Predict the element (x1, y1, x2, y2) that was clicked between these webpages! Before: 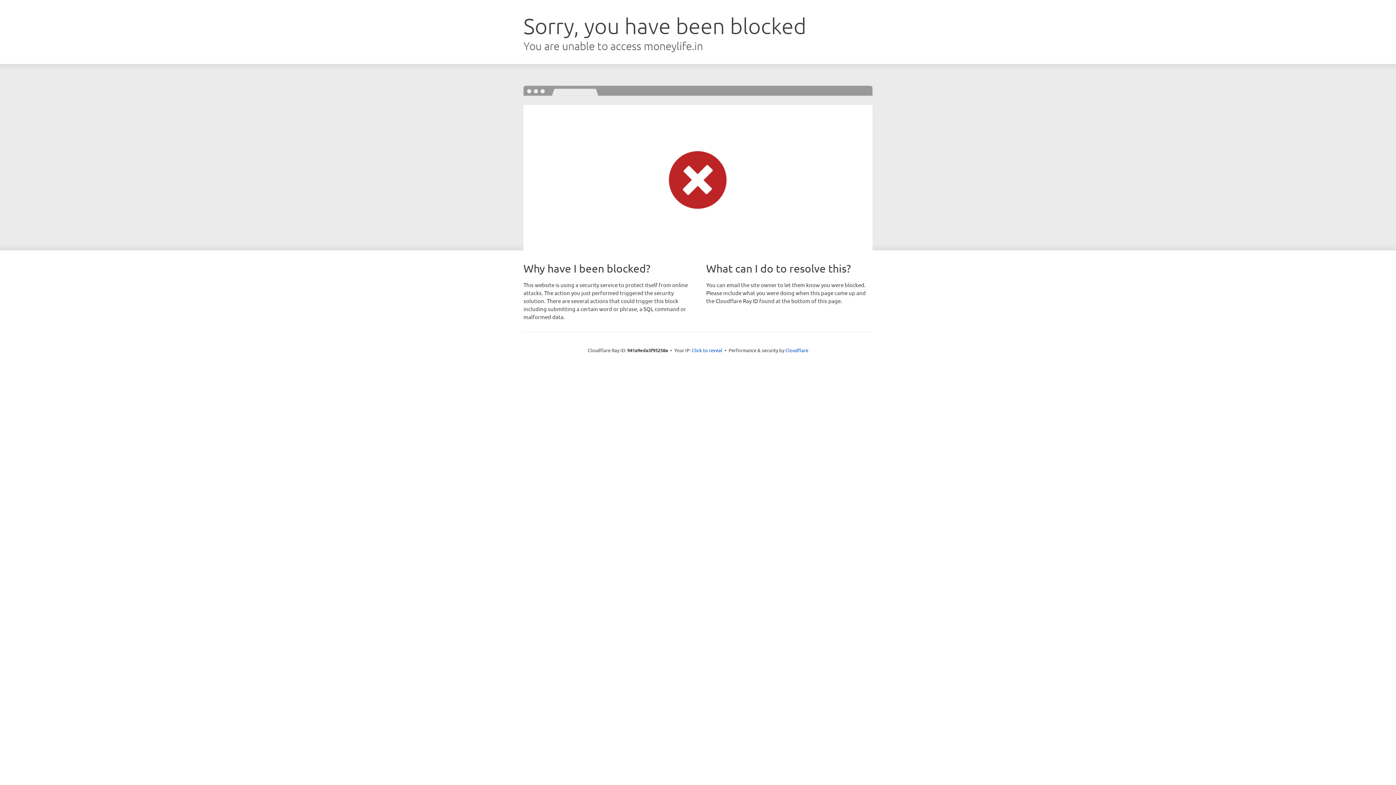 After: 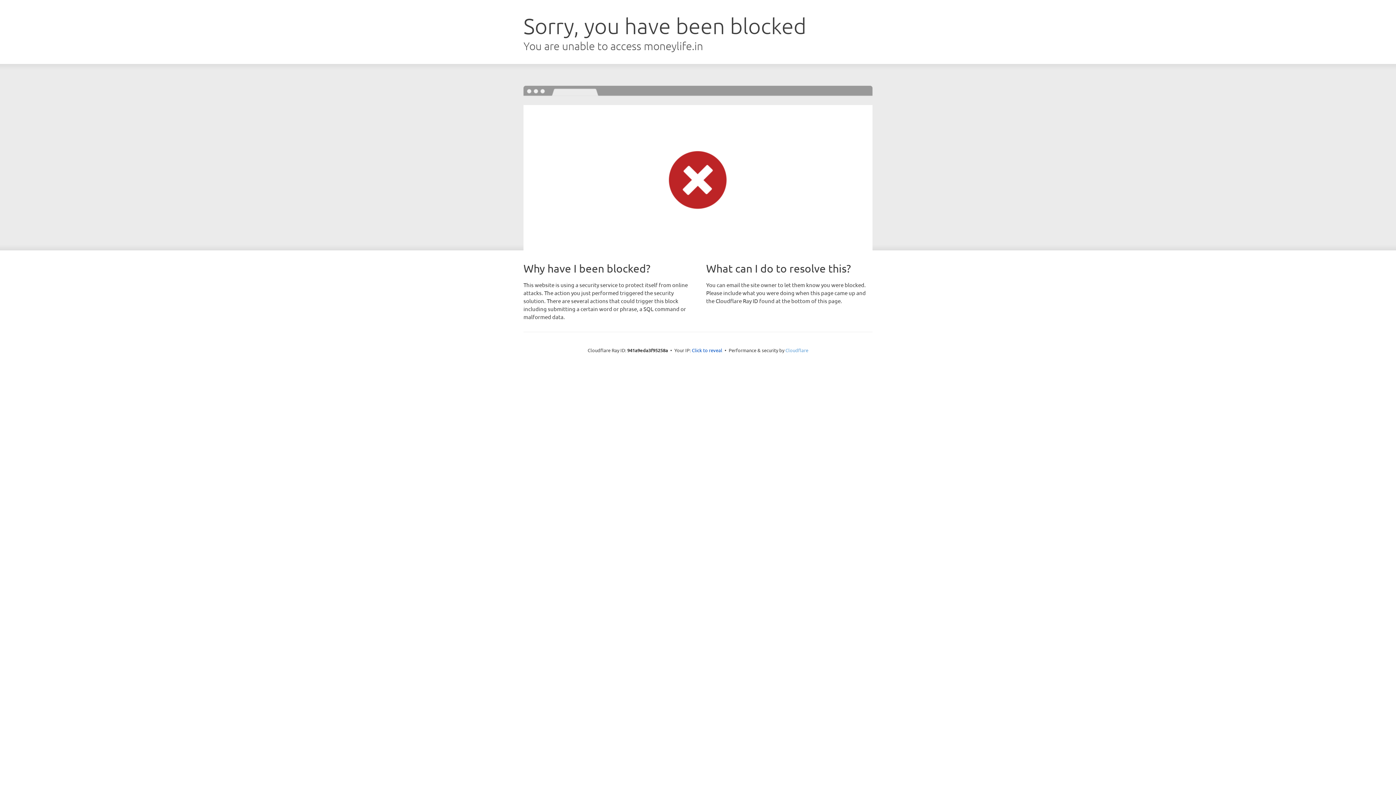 Action: bbox: (785, 347, 808, 353) label: Cloudflare